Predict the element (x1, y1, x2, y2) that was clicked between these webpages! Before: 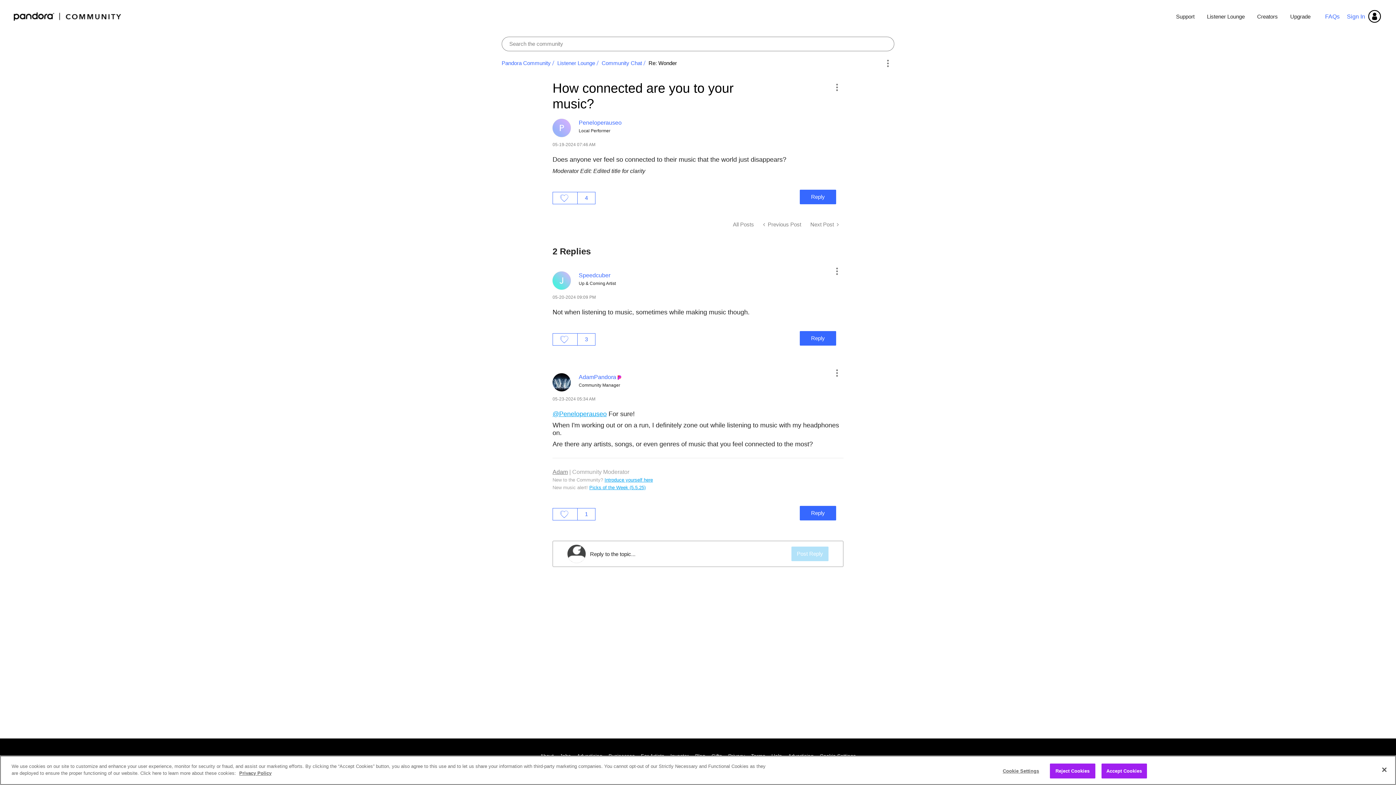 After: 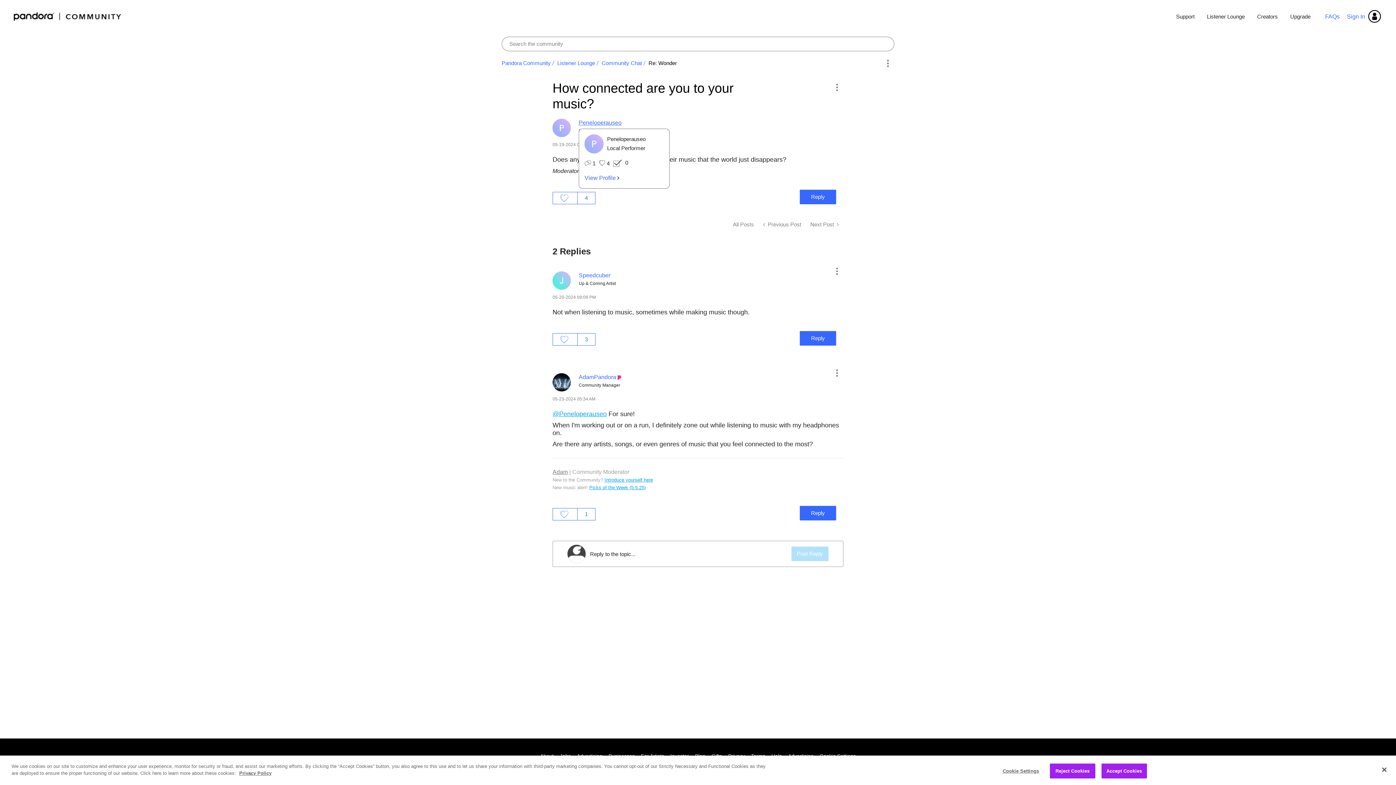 Action: label: View Profile of Peneloperauseo bbox: (578, 119, 621, 125)